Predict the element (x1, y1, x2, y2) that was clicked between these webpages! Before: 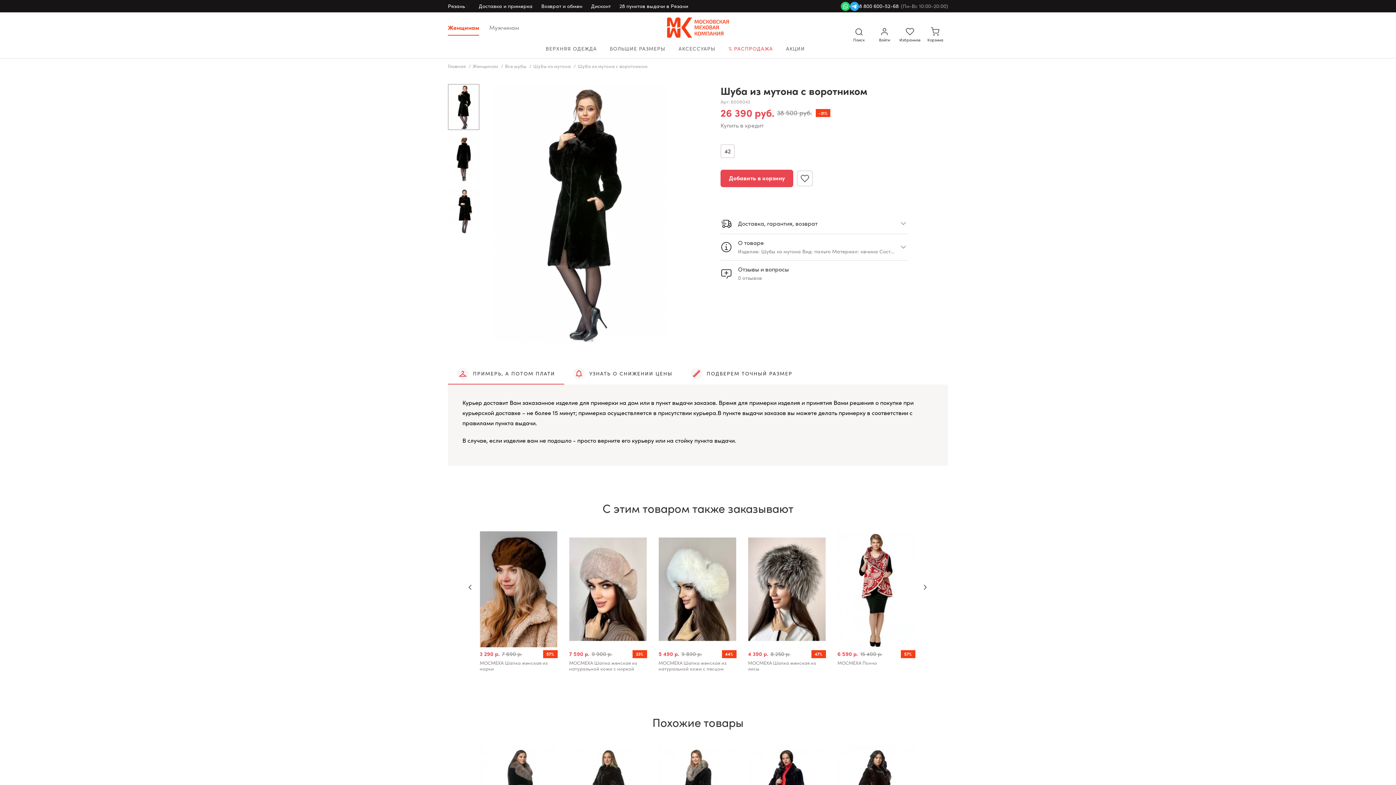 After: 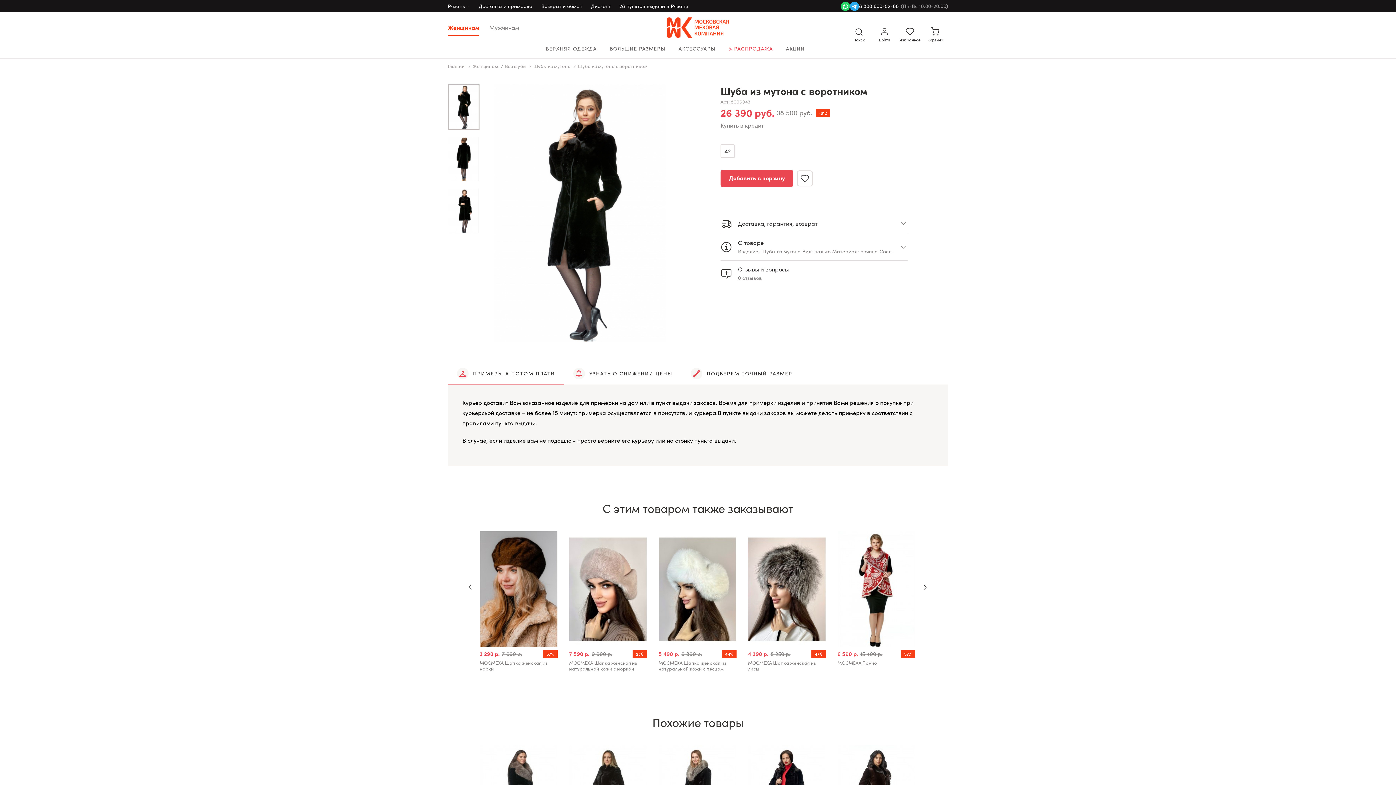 Action: bbox: (448, 84, 479, 130)